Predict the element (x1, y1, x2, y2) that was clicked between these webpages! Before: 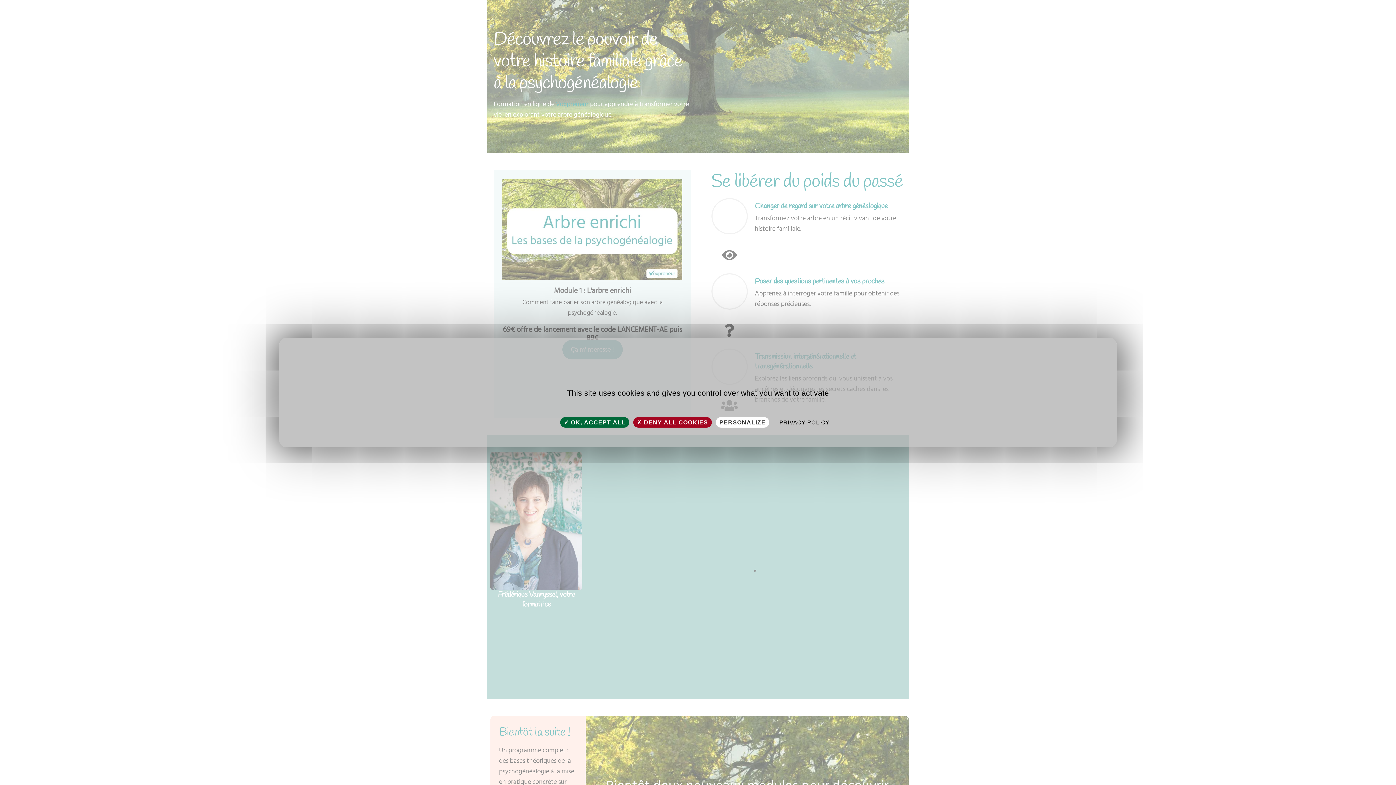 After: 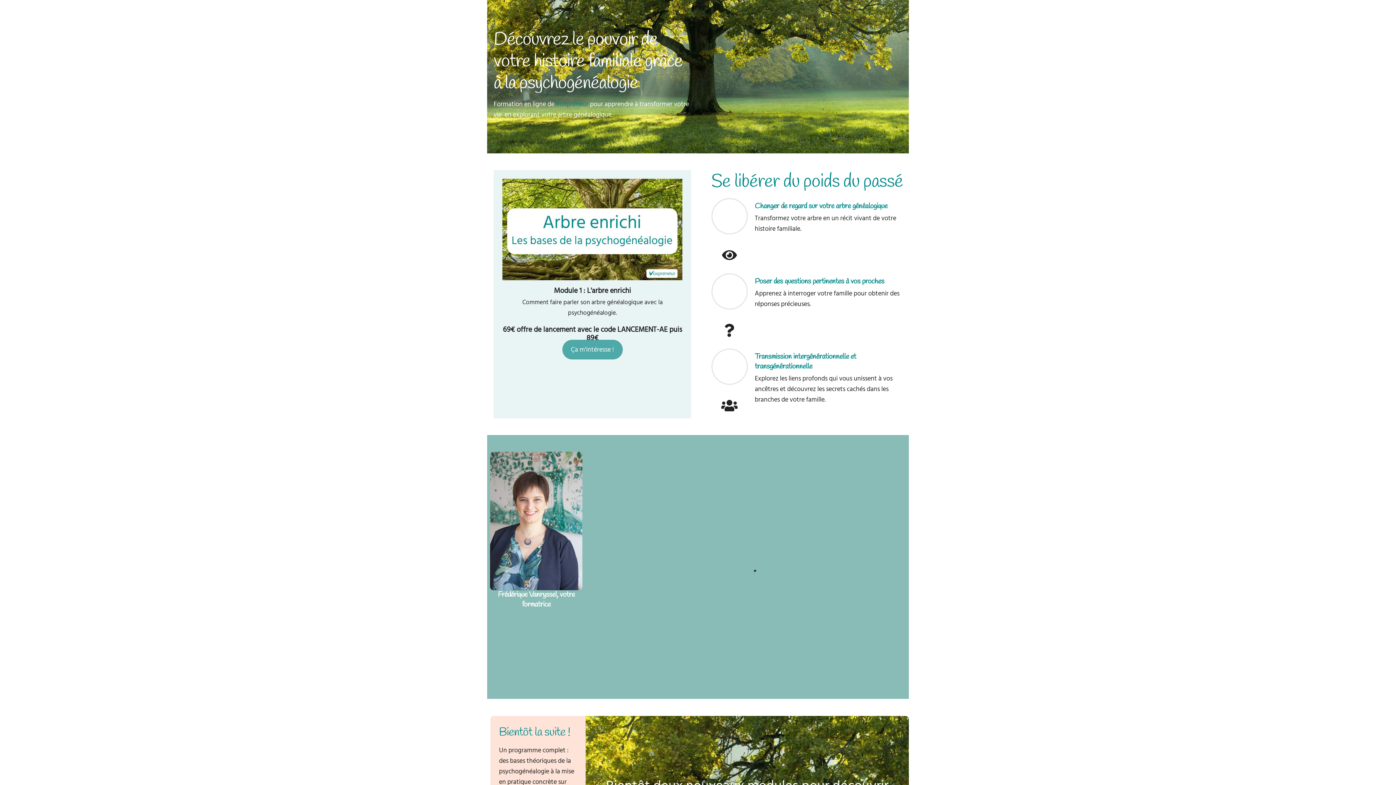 Action: bbox: (633, 417, 711, 427) label: ✗ DENY ALL COOKIES